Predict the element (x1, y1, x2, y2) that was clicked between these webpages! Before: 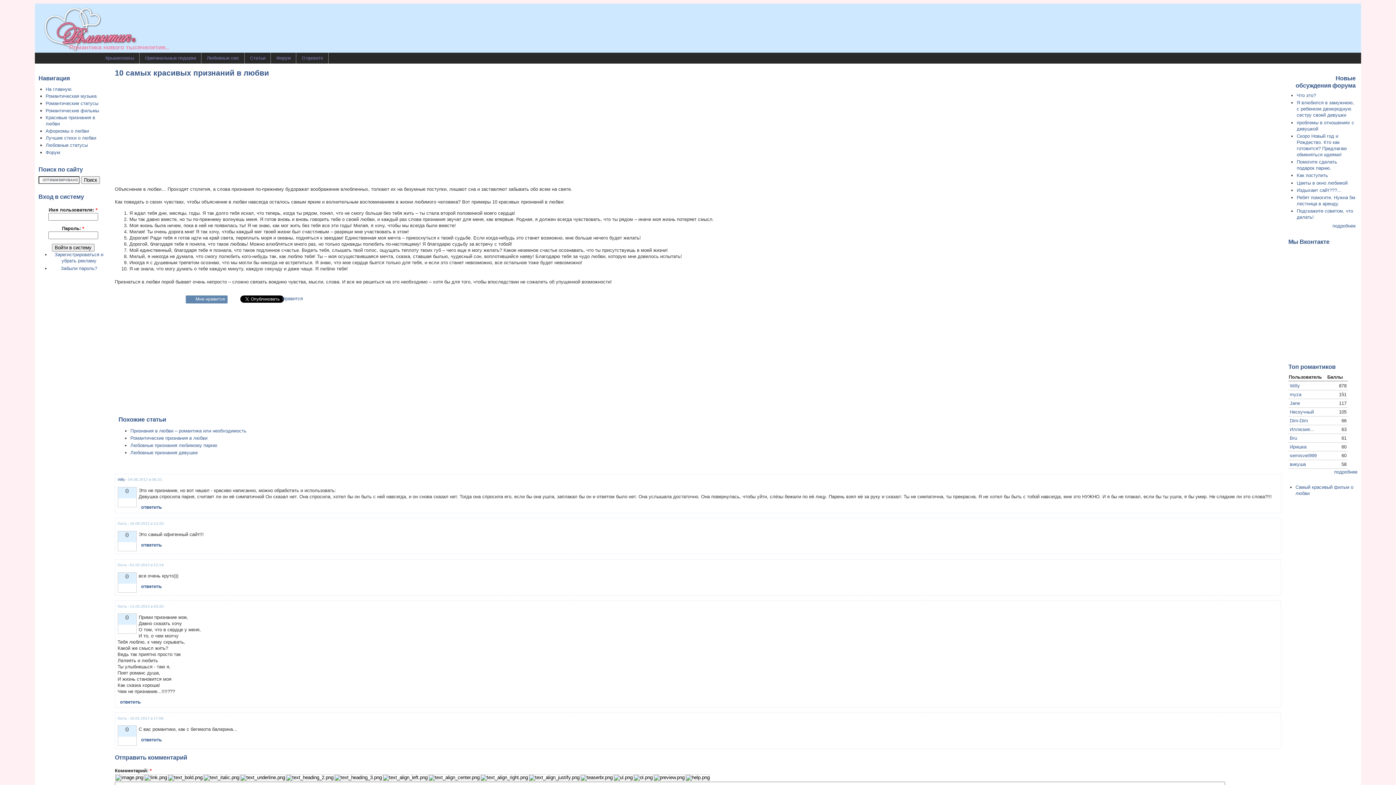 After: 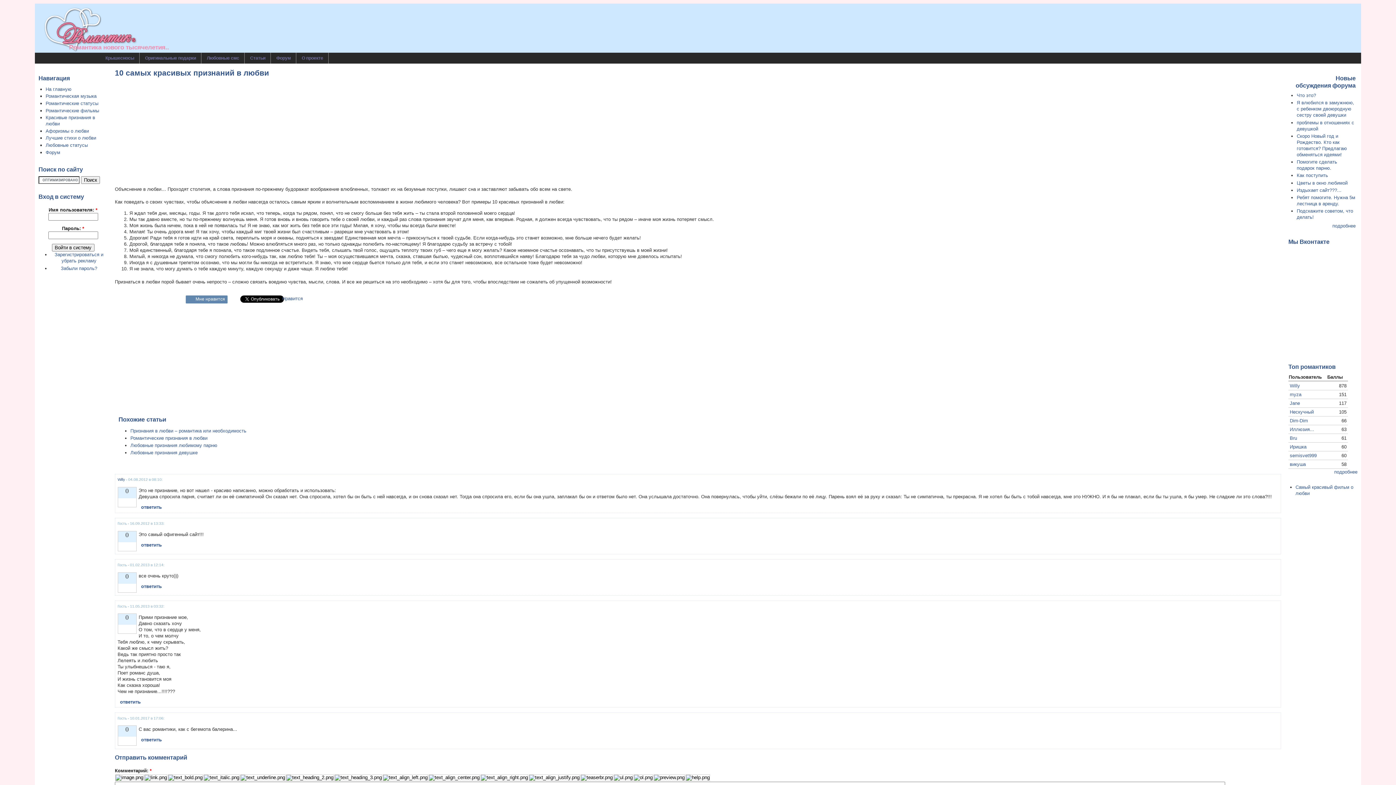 Action: bbox: (118, 584, 136, 592) label: Vote up!